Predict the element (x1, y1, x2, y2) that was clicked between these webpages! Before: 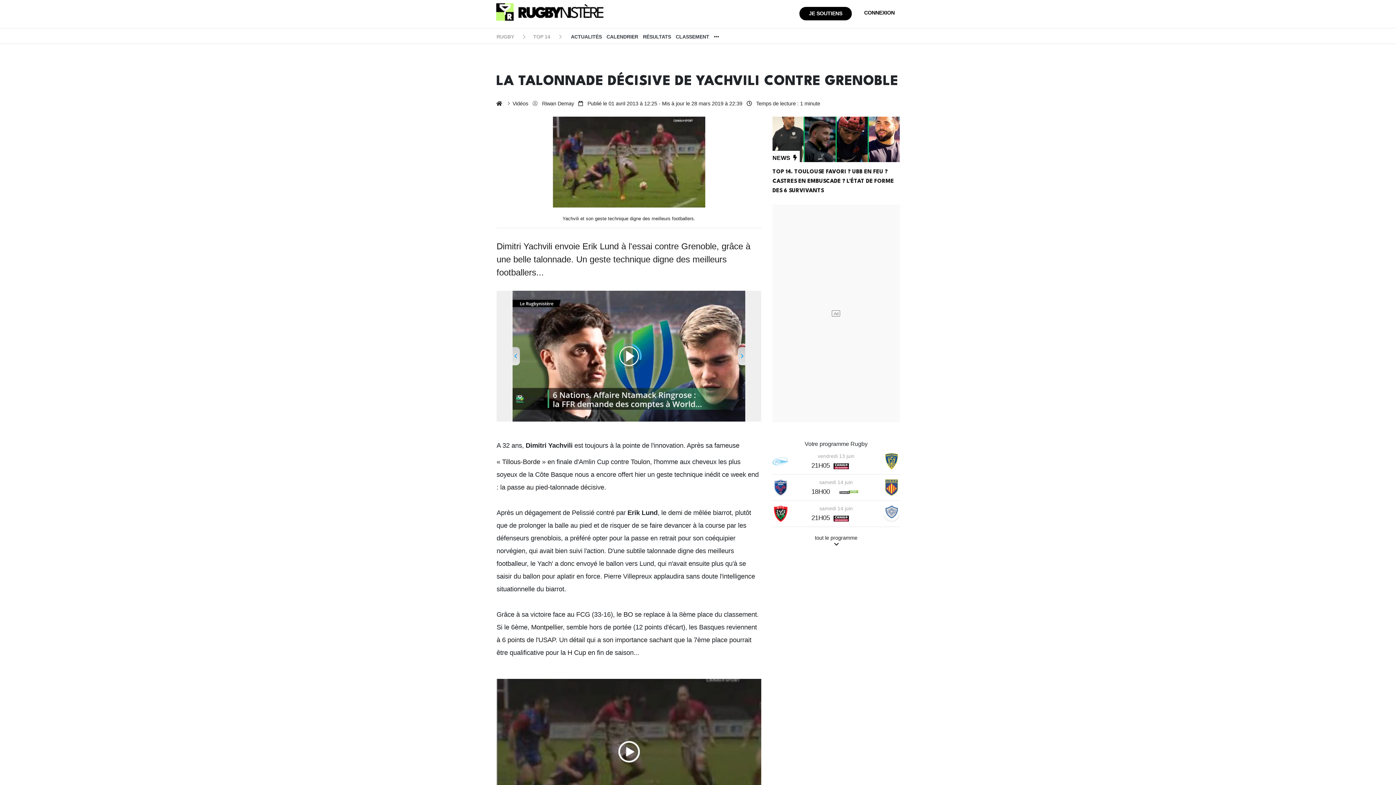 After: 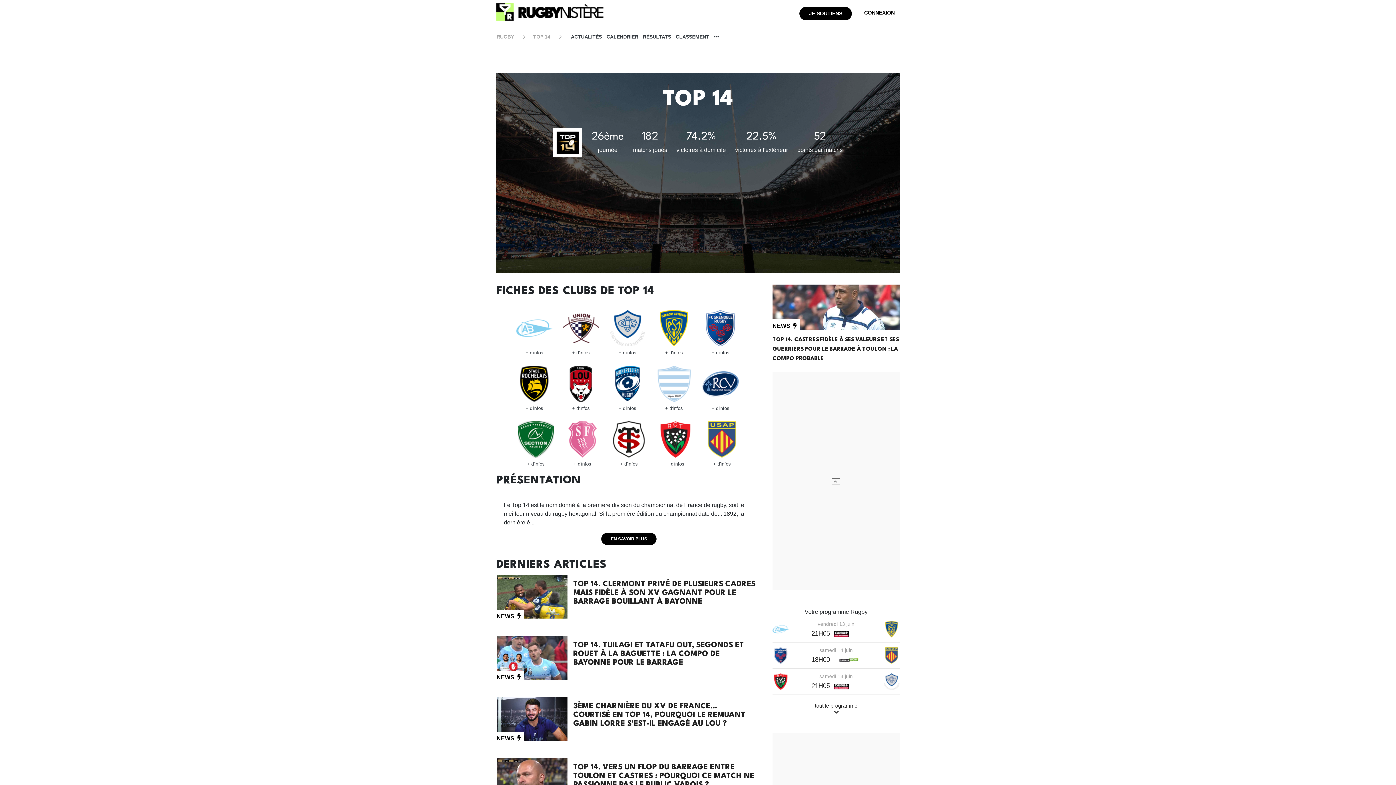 Action: label: TOP 14 bbox: (533, 33, 552, 40)